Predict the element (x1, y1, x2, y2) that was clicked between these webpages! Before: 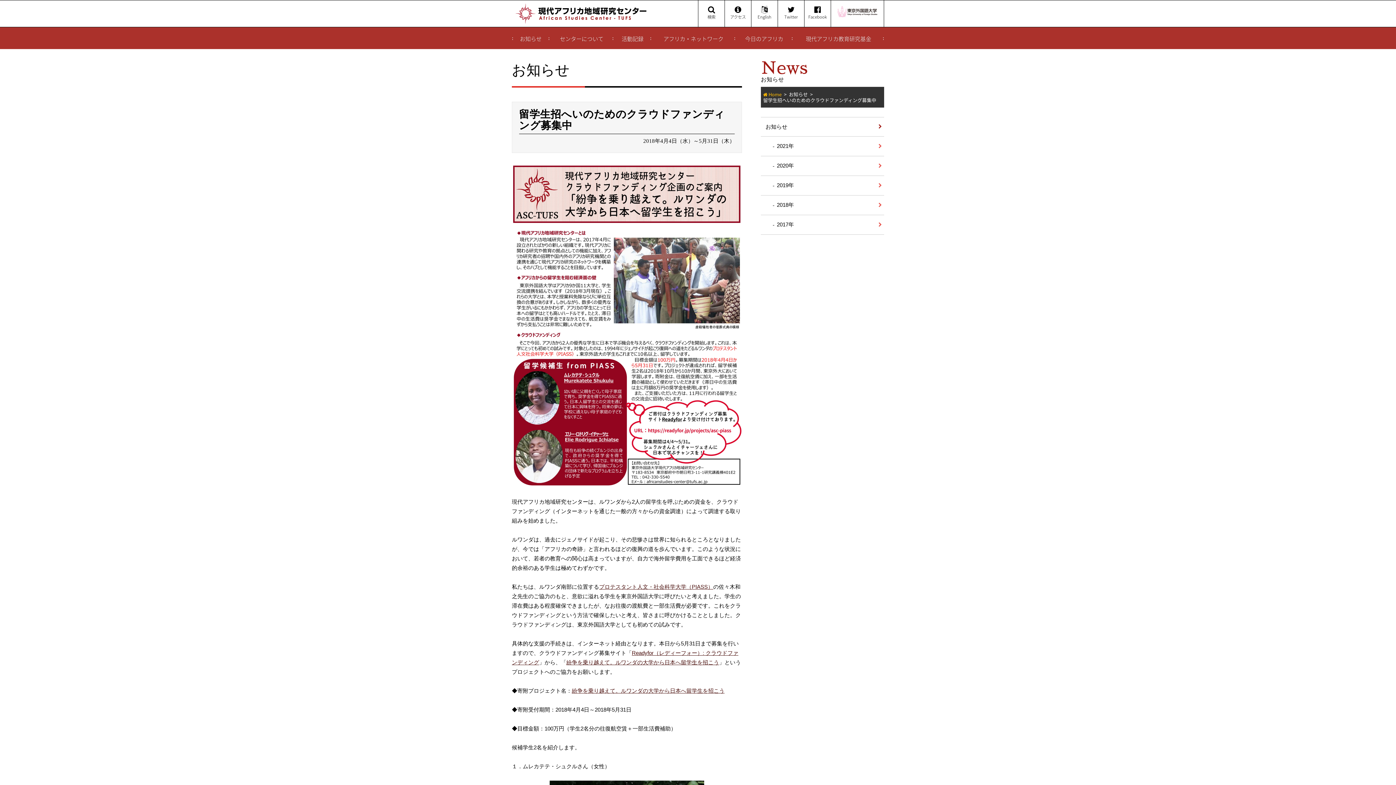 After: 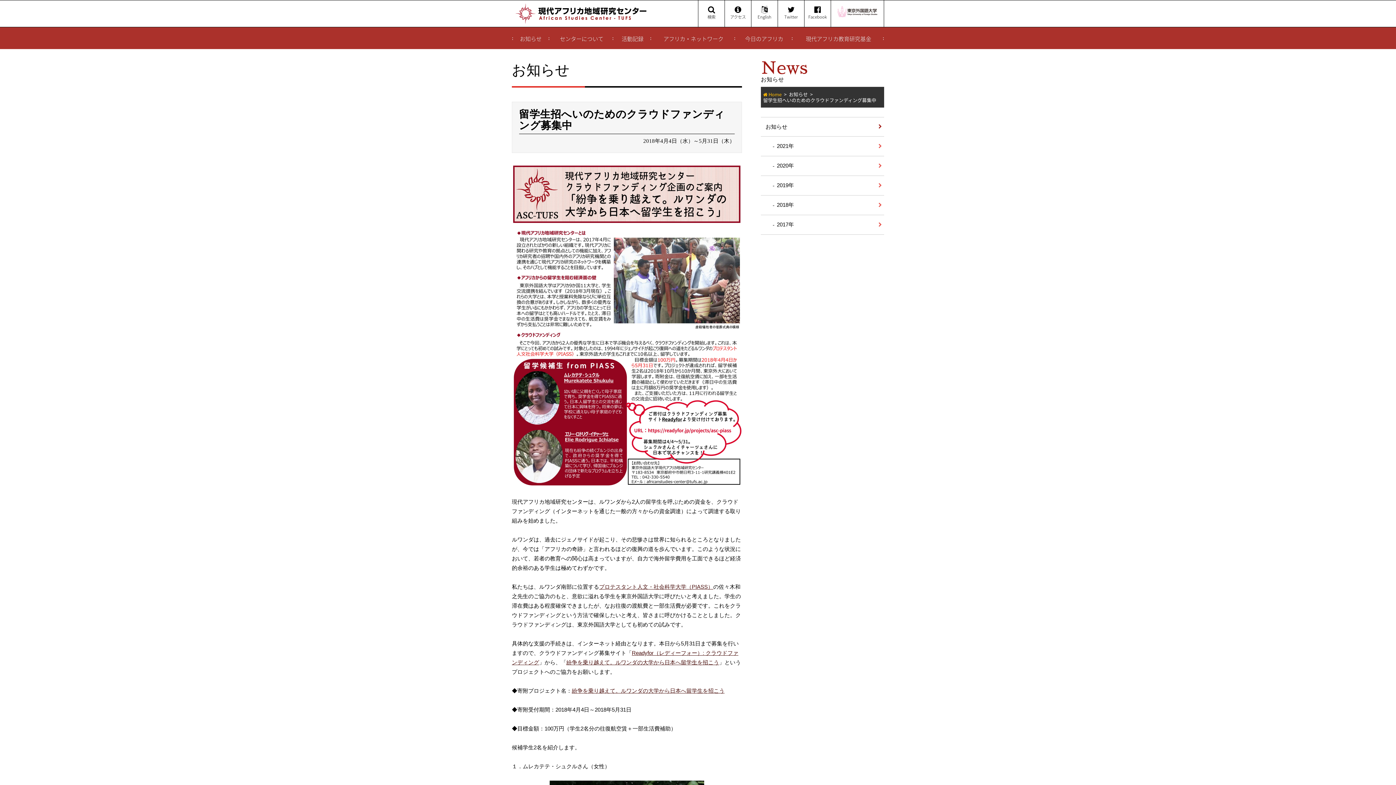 Action: bbox: (831, 0, 884, 26)